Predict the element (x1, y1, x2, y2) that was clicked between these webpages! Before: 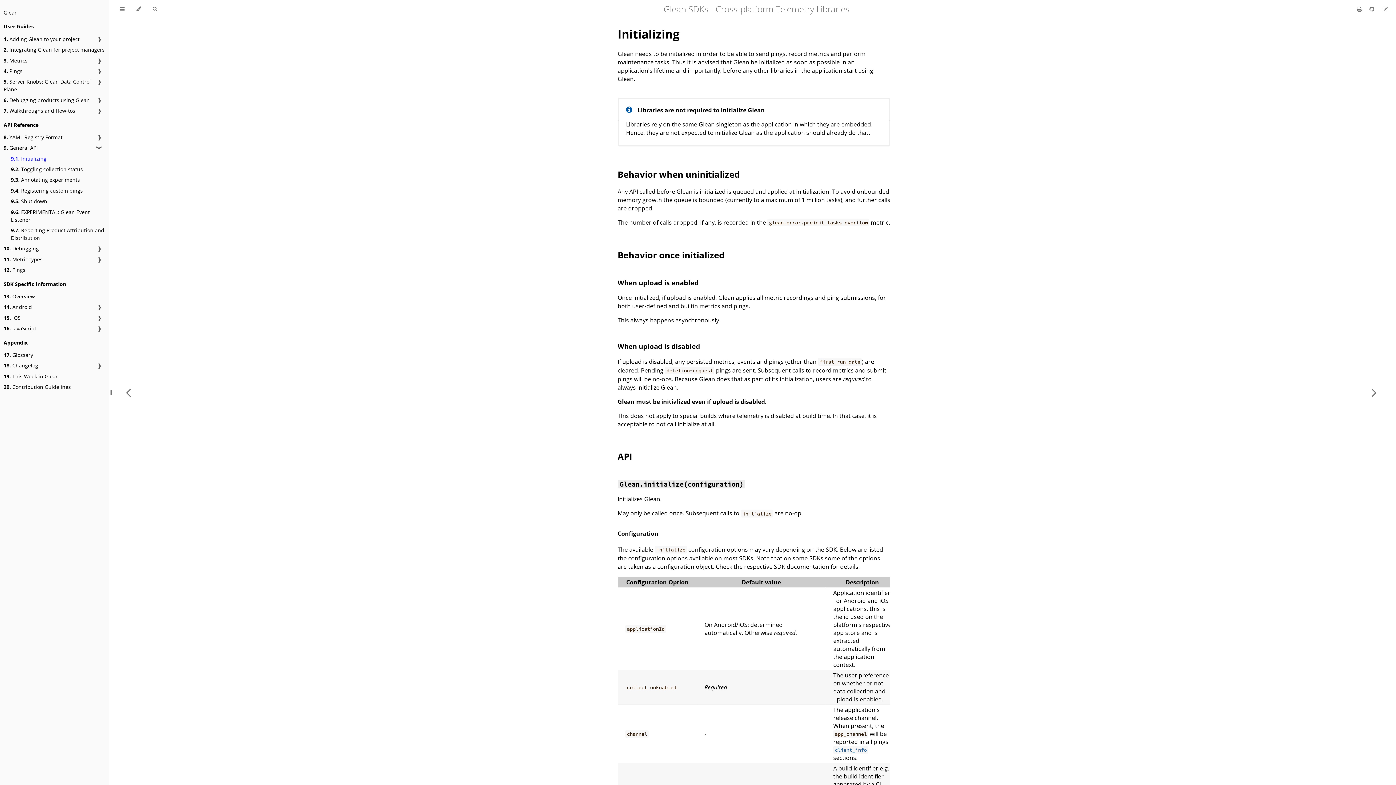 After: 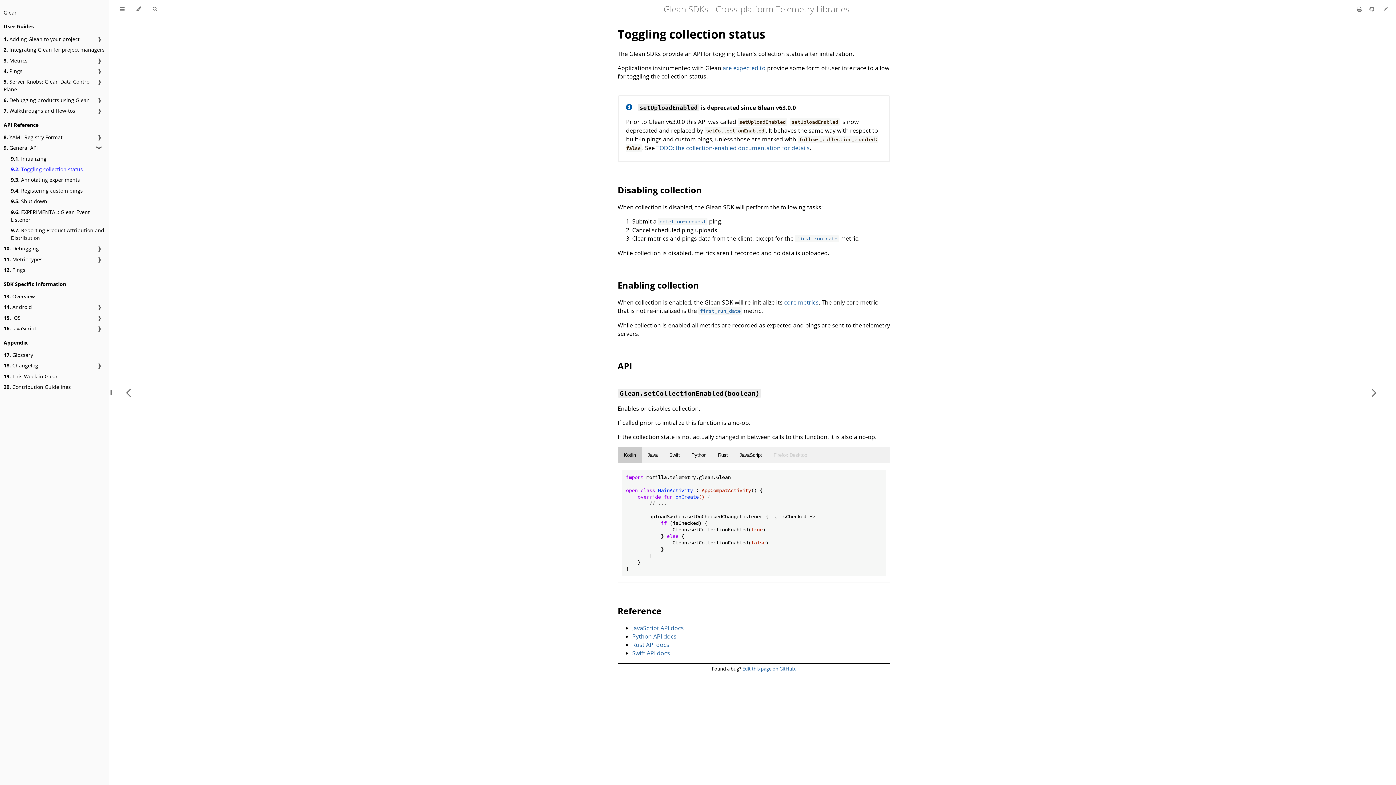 Action: bbox: (1358, 0, 1390, 785) label: Next chapter